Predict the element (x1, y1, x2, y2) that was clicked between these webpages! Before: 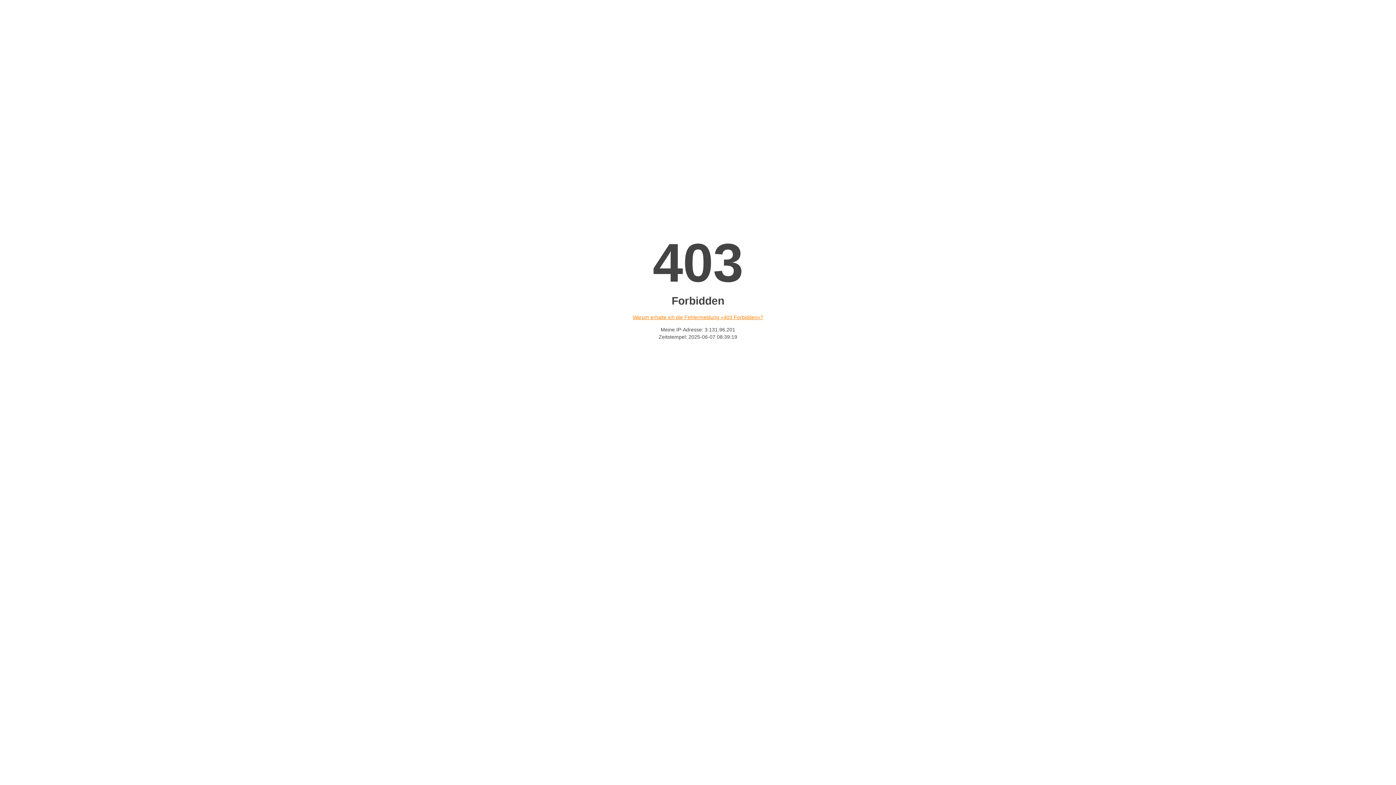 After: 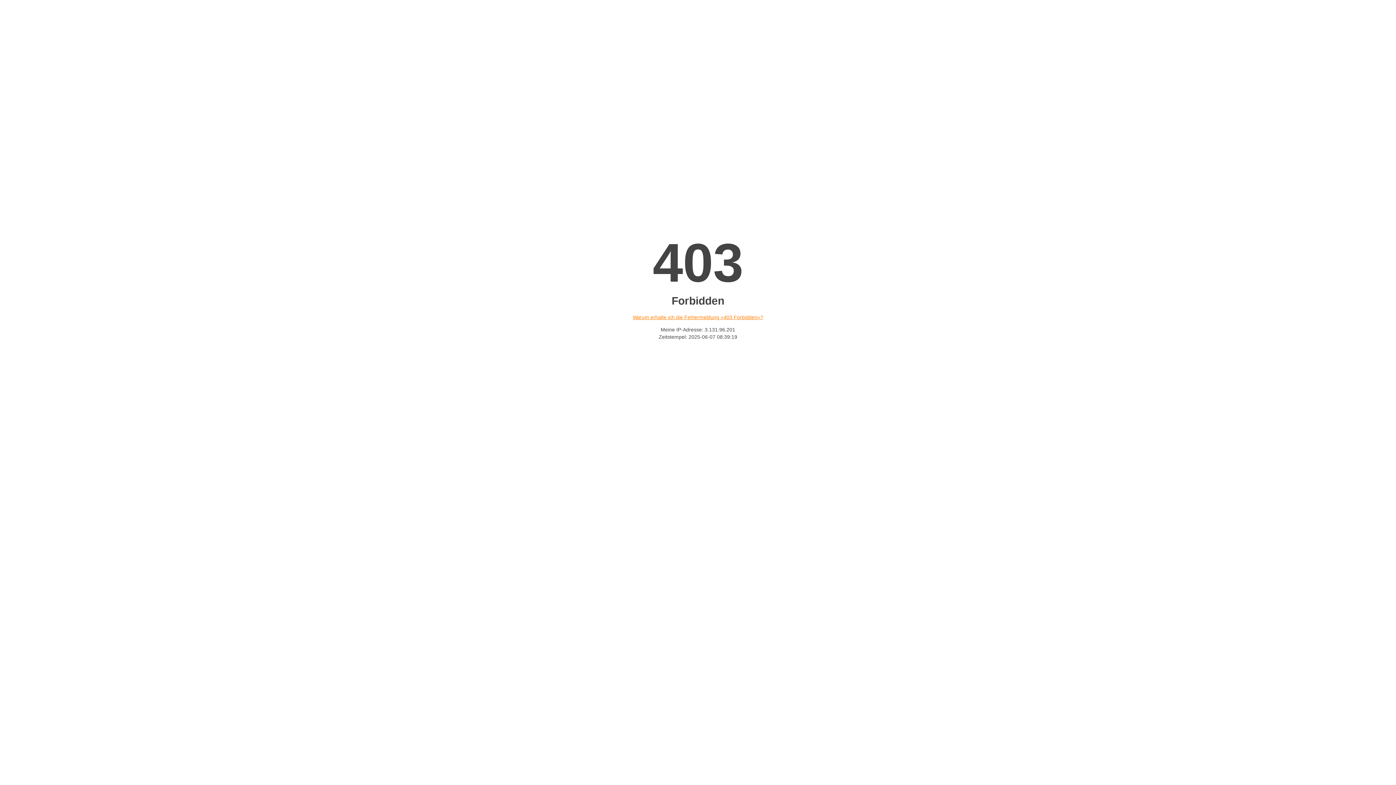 Action: label: Warum erhalte ich die Fehlermeldung «403 Forbidden»? bbox: (632, 314, 763, 320)